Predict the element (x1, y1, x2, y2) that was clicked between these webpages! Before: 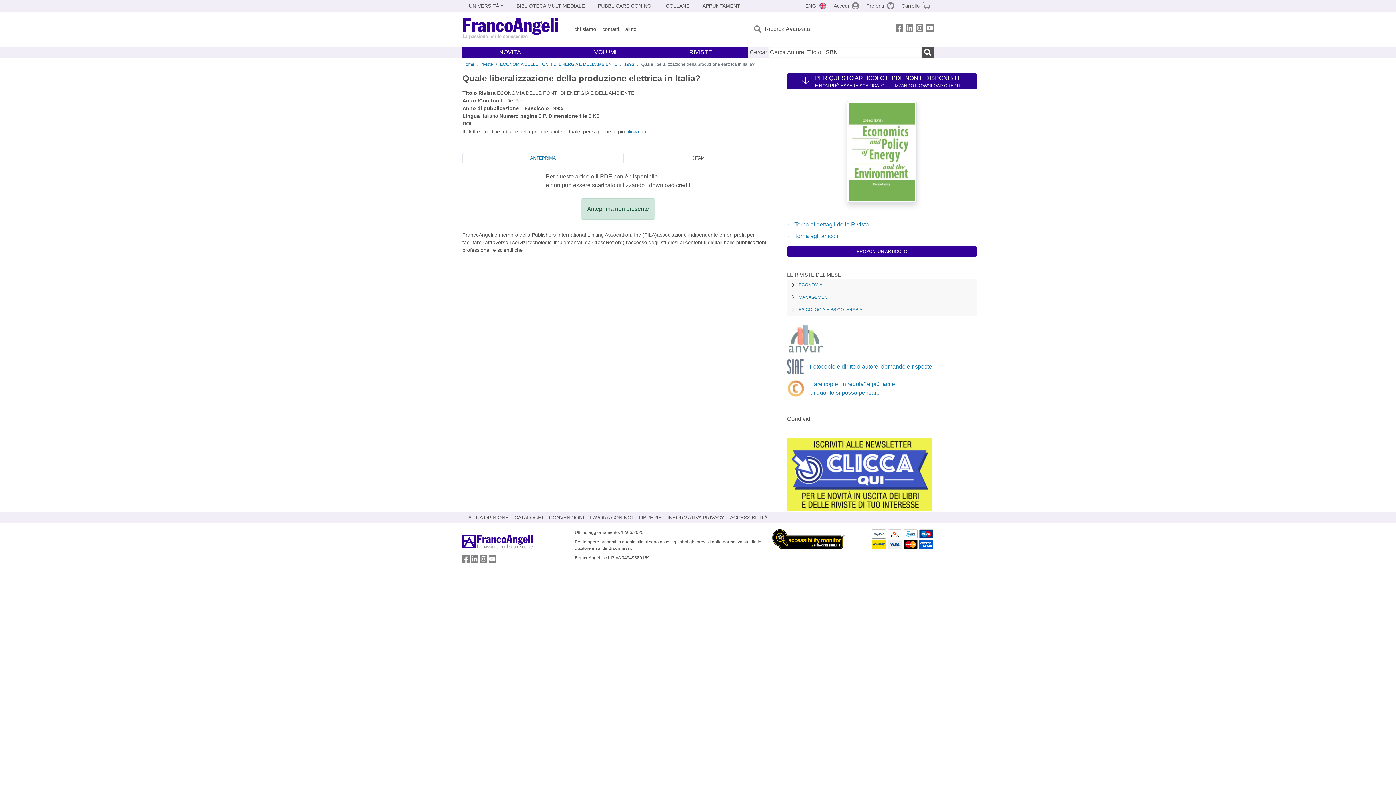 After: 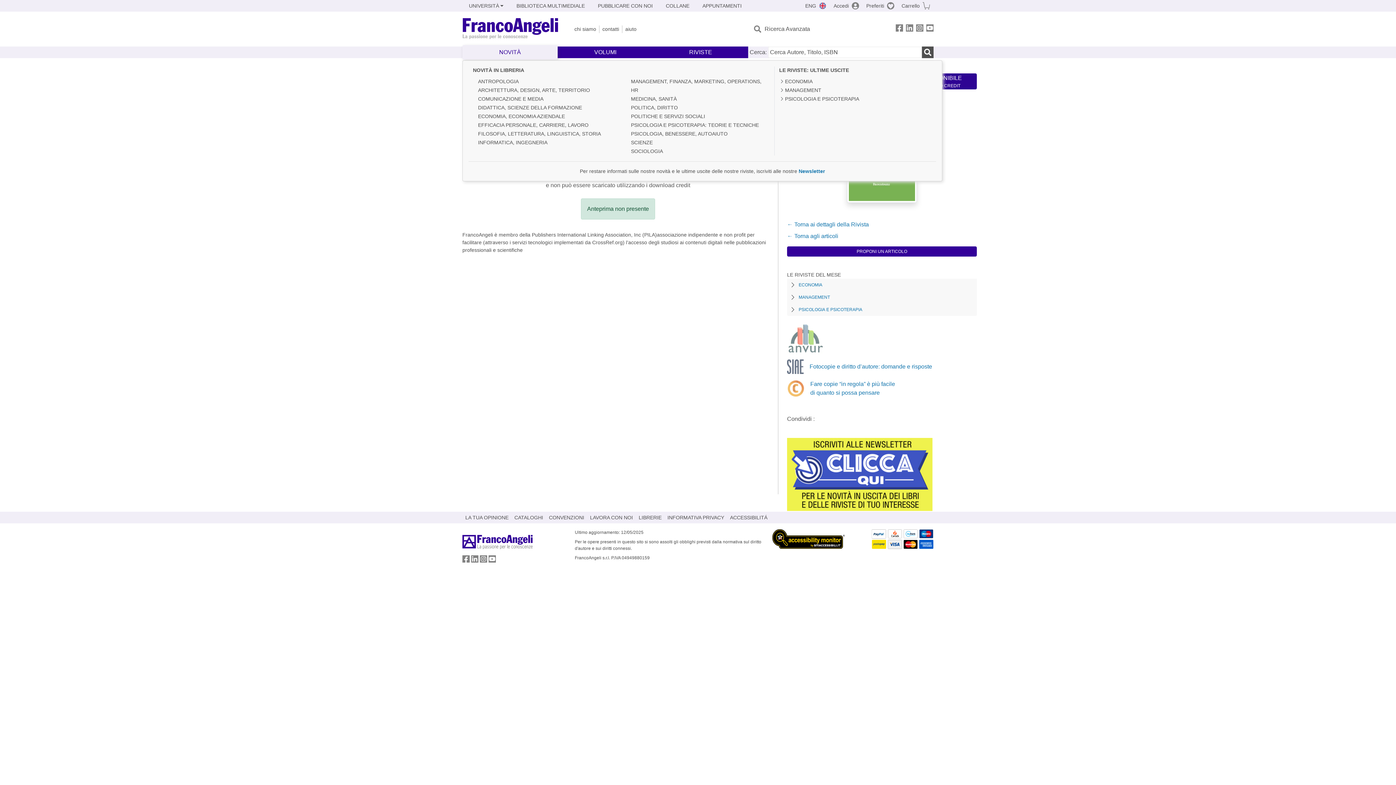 Action: label: NOVITÀ bbox: (462, 45, 557, 59)